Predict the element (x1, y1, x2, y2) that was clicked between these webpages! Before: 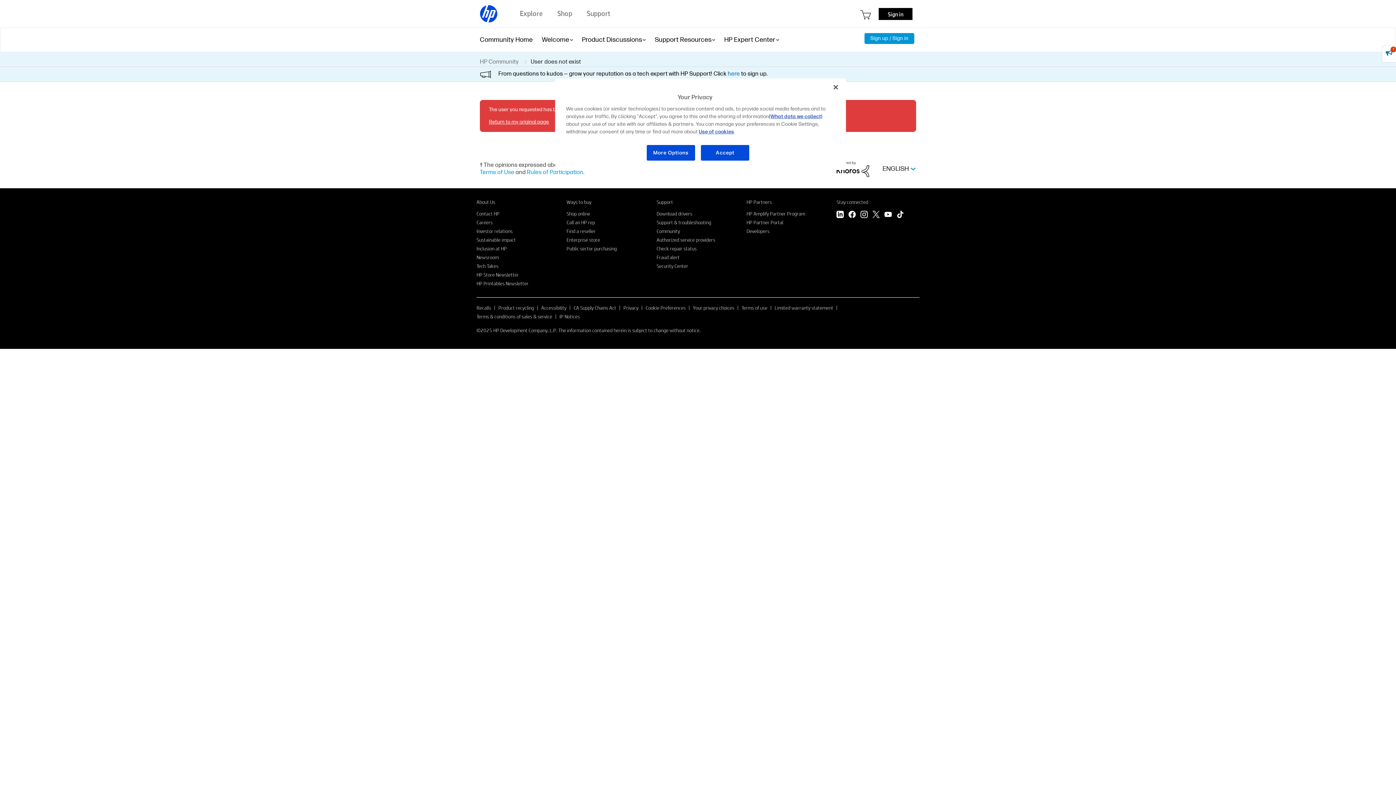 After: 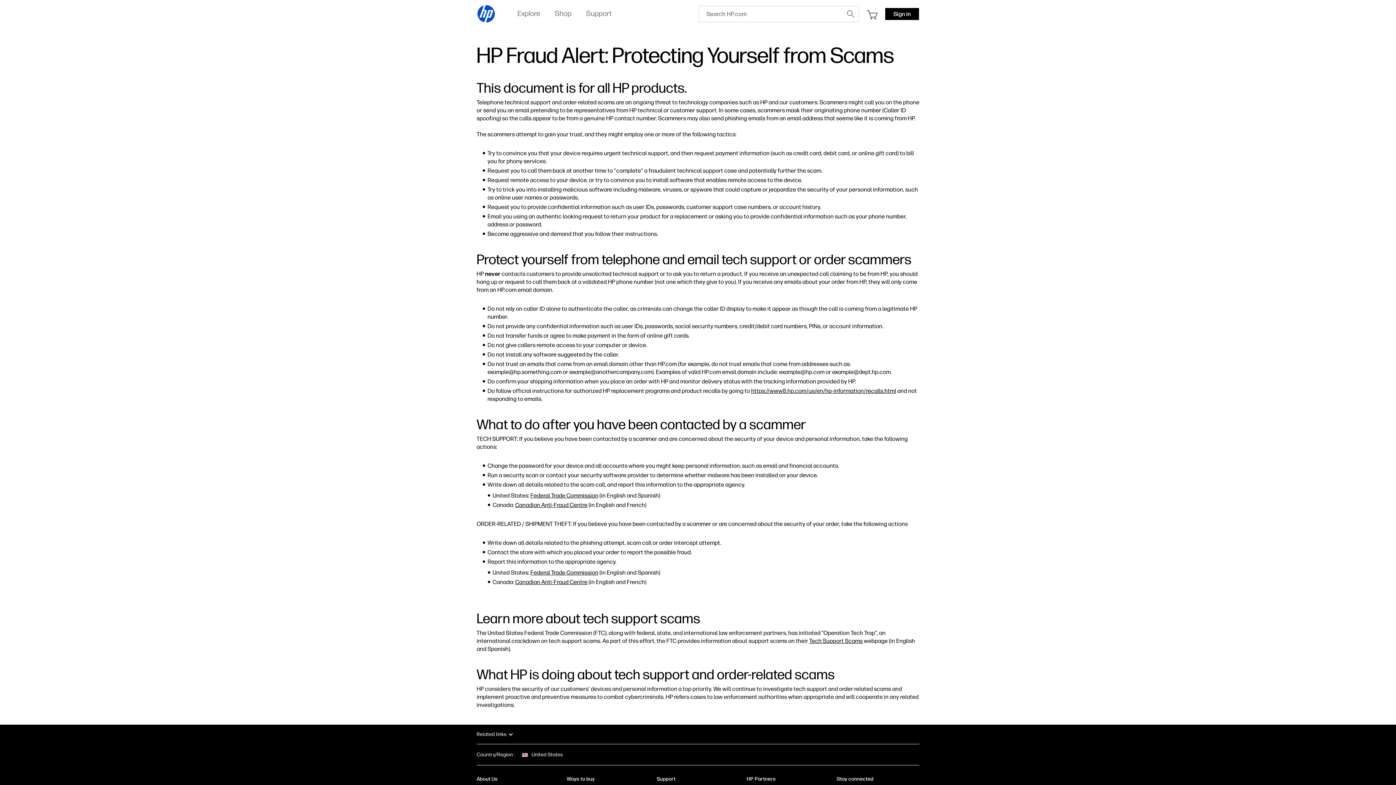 Action: label: Fraud alert bbox: (656, 254, 679, 260)